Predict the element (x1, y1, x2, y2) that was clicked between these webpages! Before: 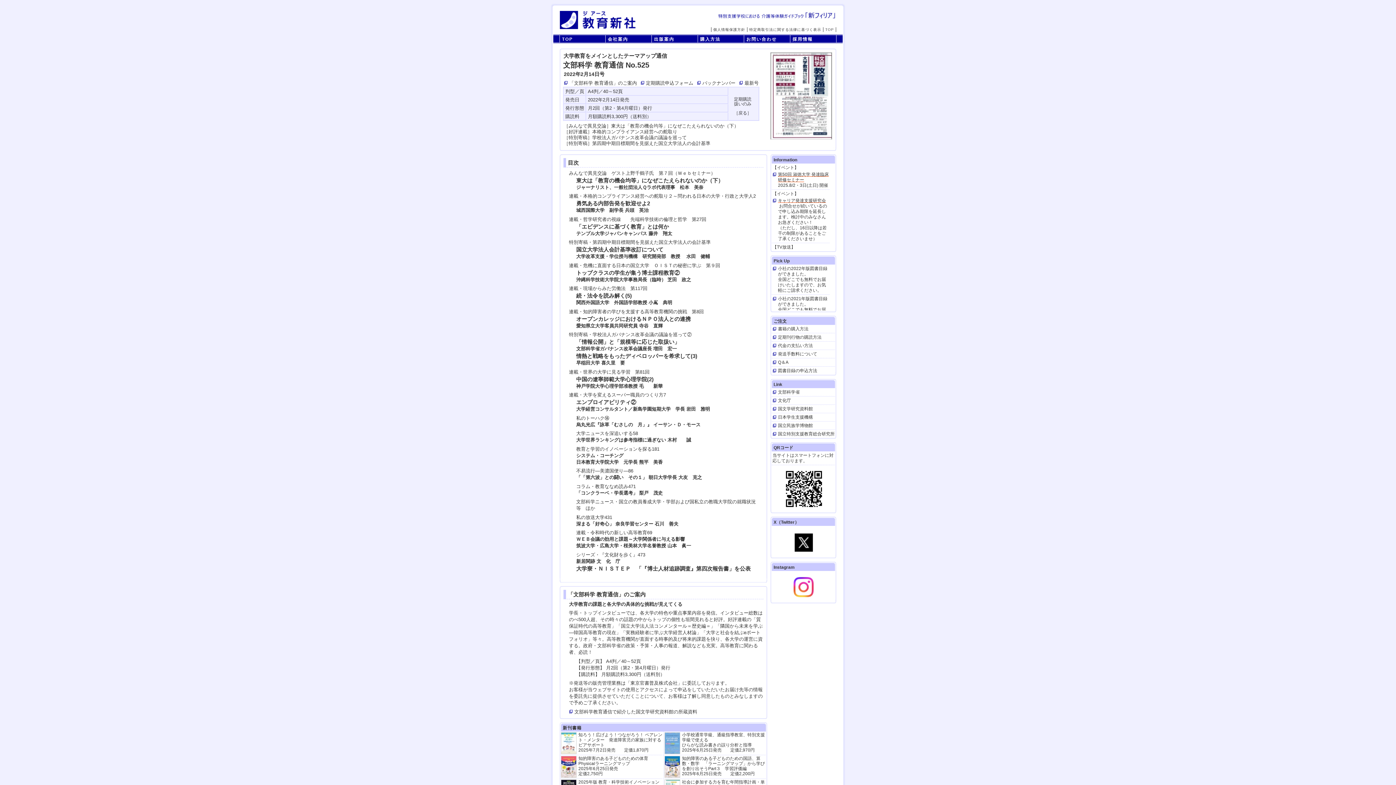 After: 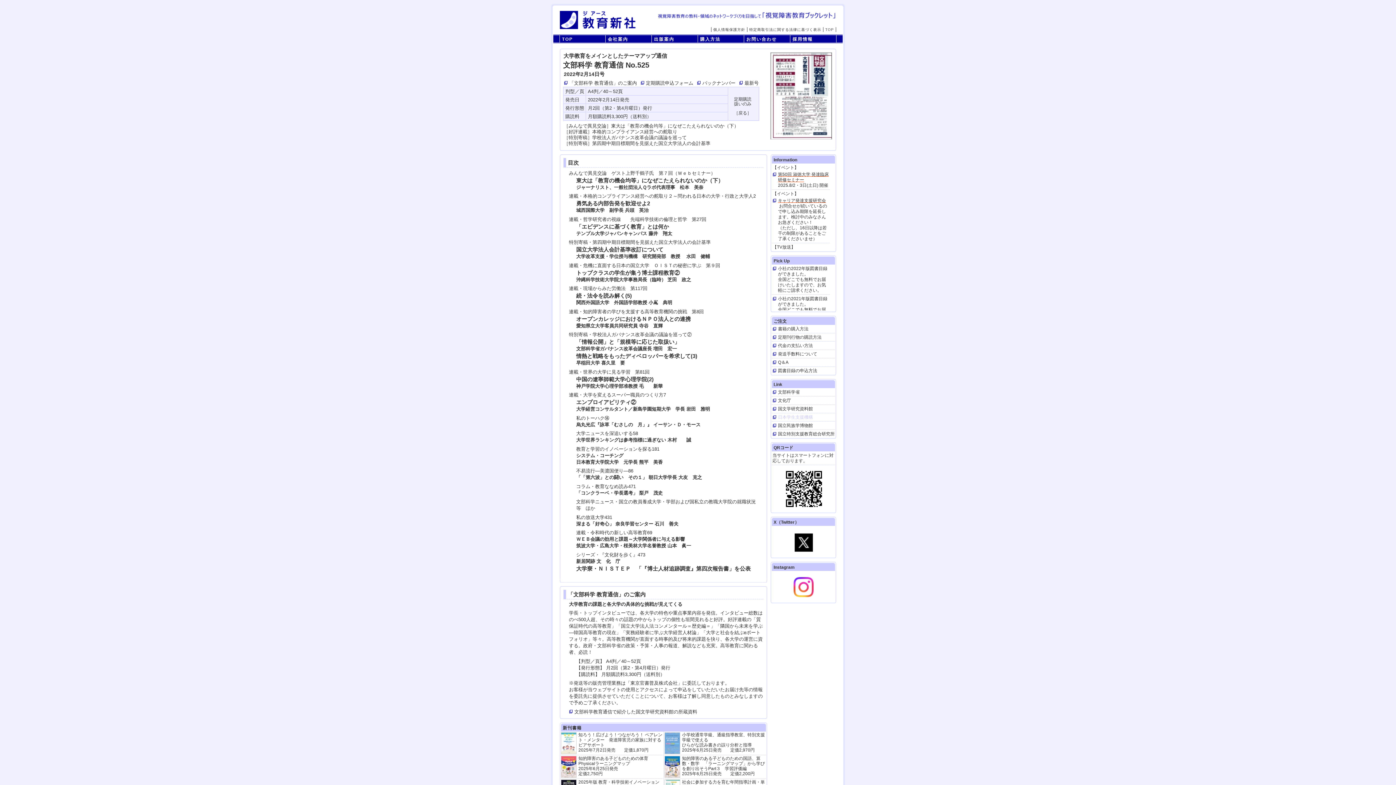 Action: bbox: (772, 414, 835, 420) label: 日本学生支援機構